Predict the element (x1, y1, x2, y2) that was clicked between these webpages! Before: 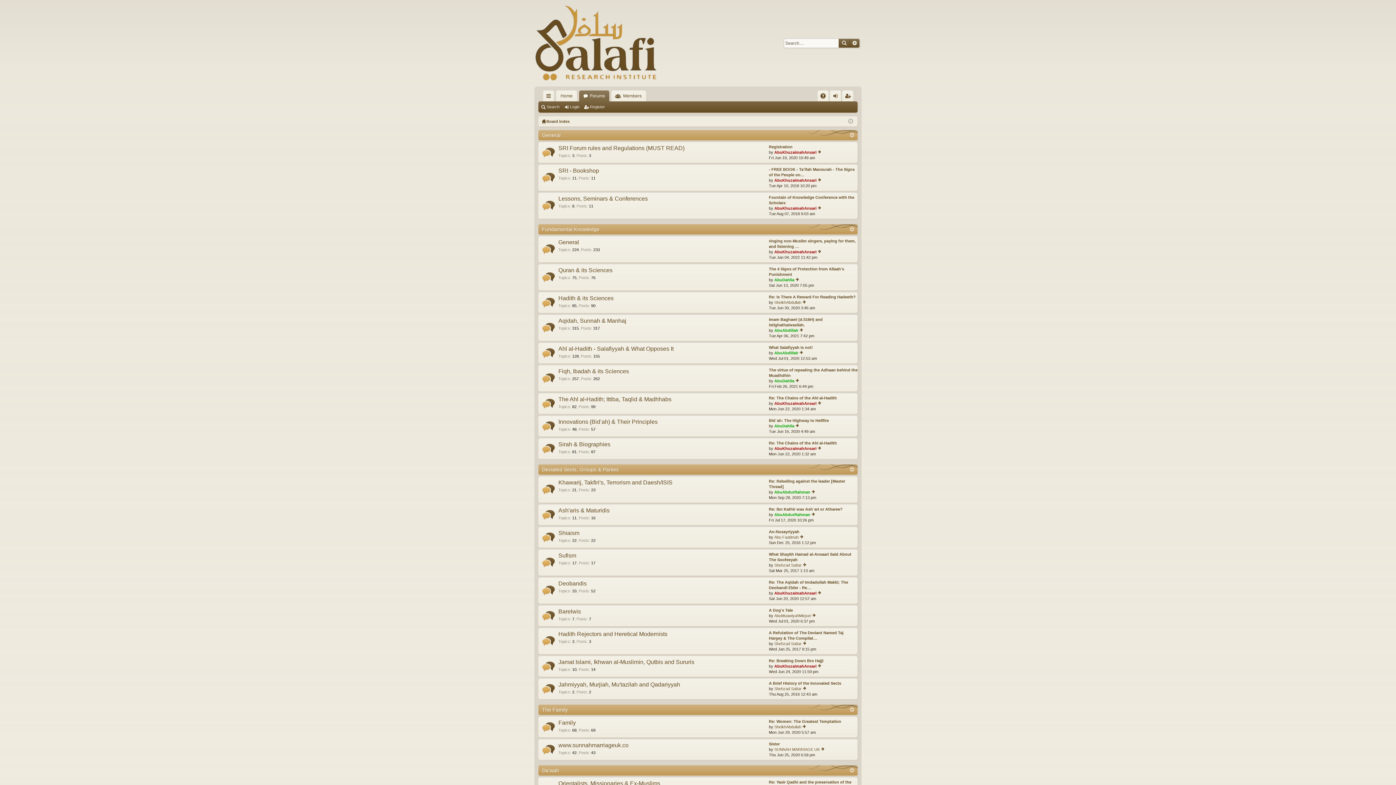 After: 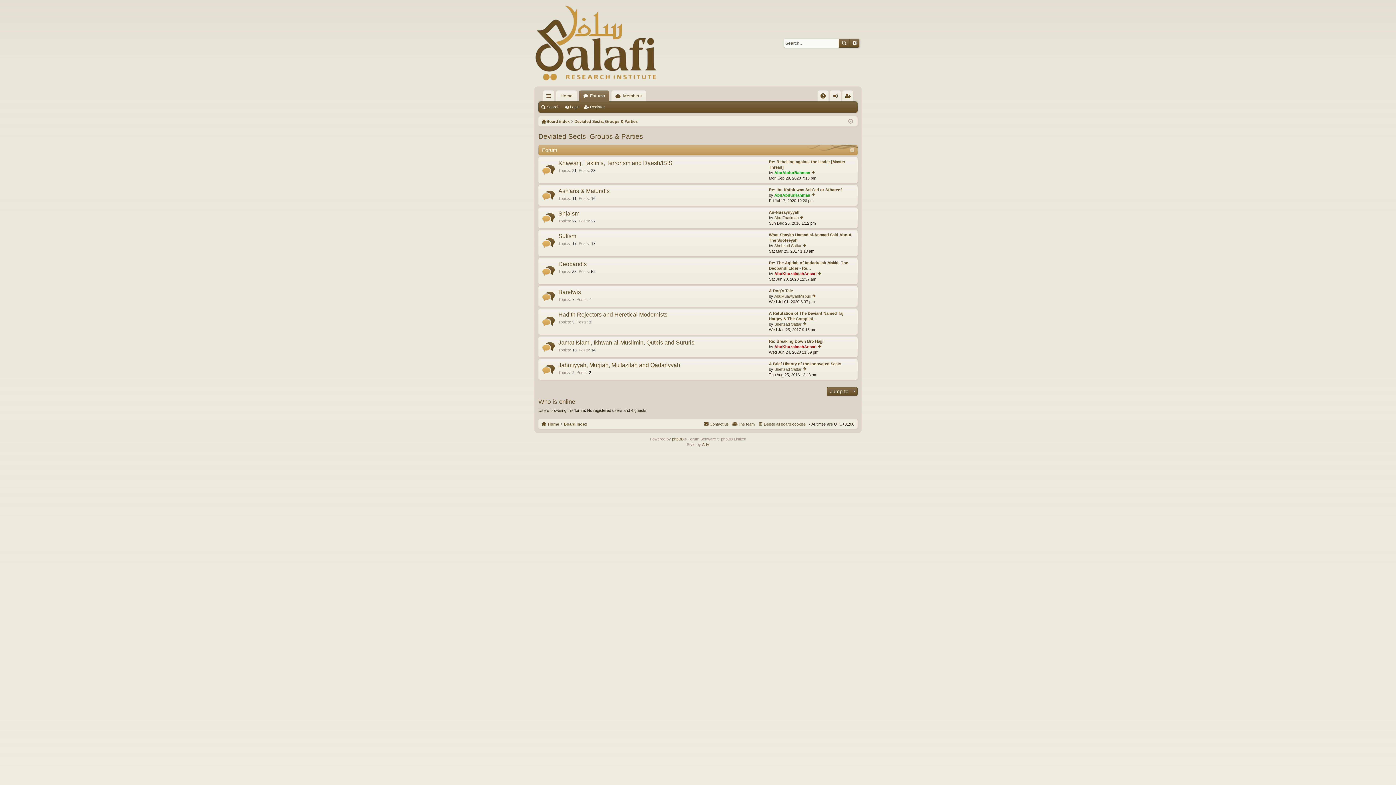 Action: bbox: (542, 466, 618, 472) label: Deviated Sects, Groups & Parties